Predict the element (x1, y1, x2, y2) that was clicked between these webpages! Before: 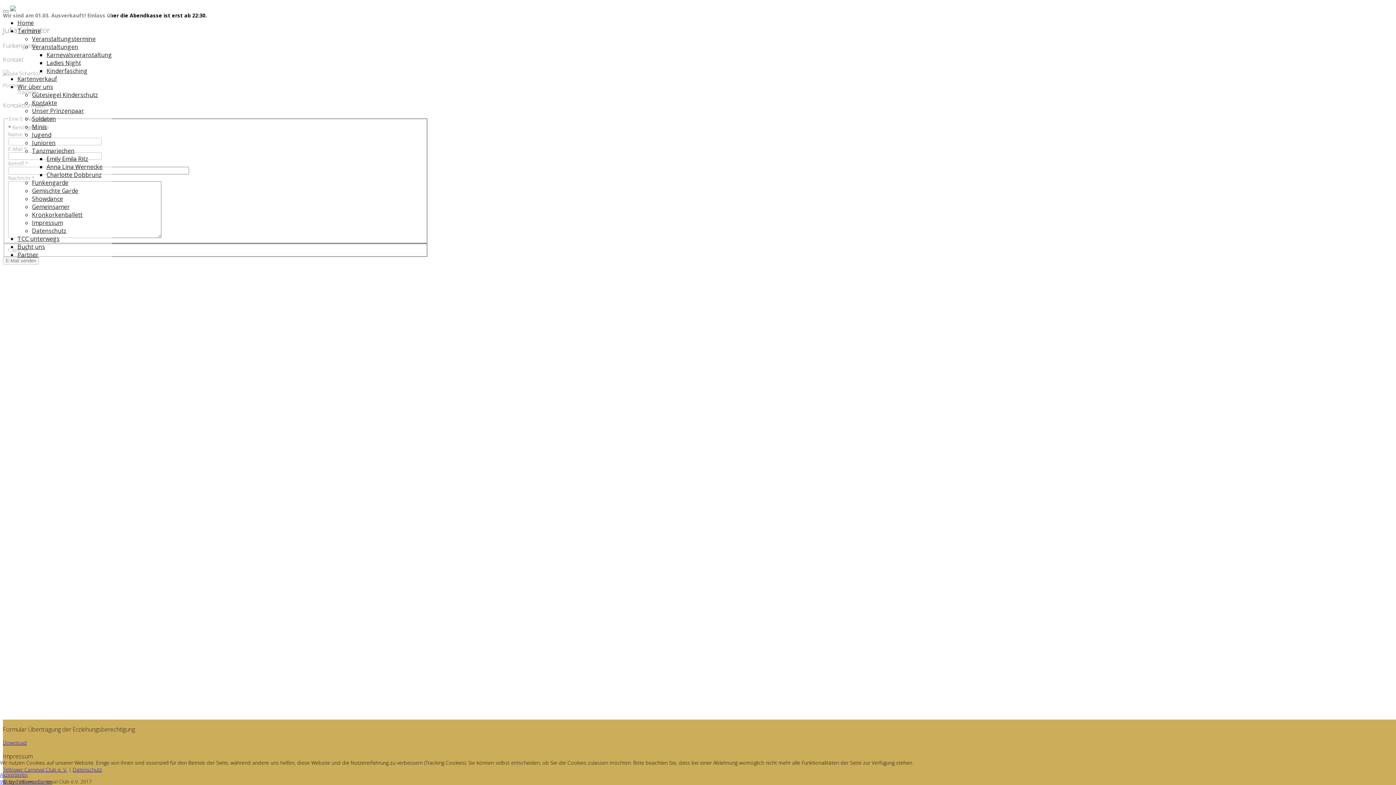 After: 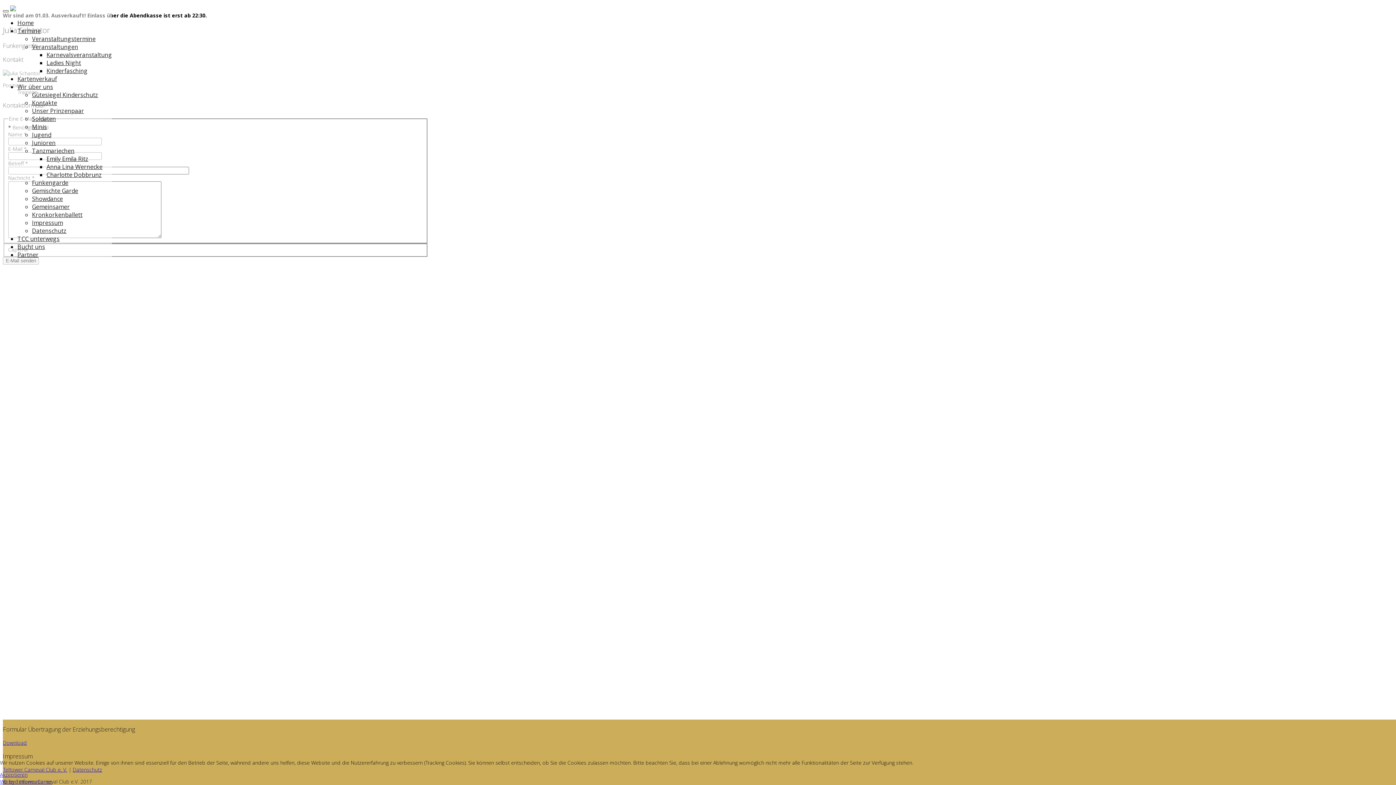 Action: bbox: (2, 10, 8, 12)